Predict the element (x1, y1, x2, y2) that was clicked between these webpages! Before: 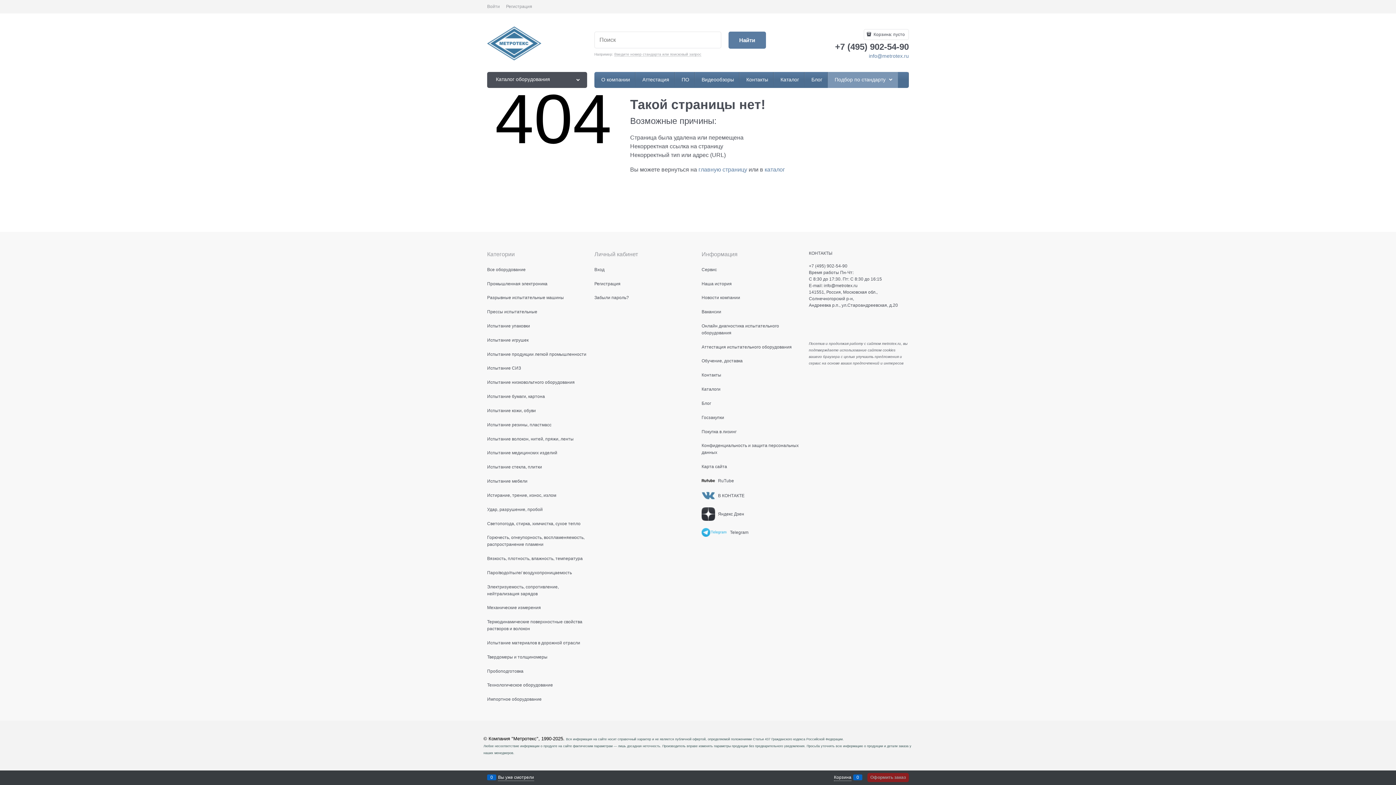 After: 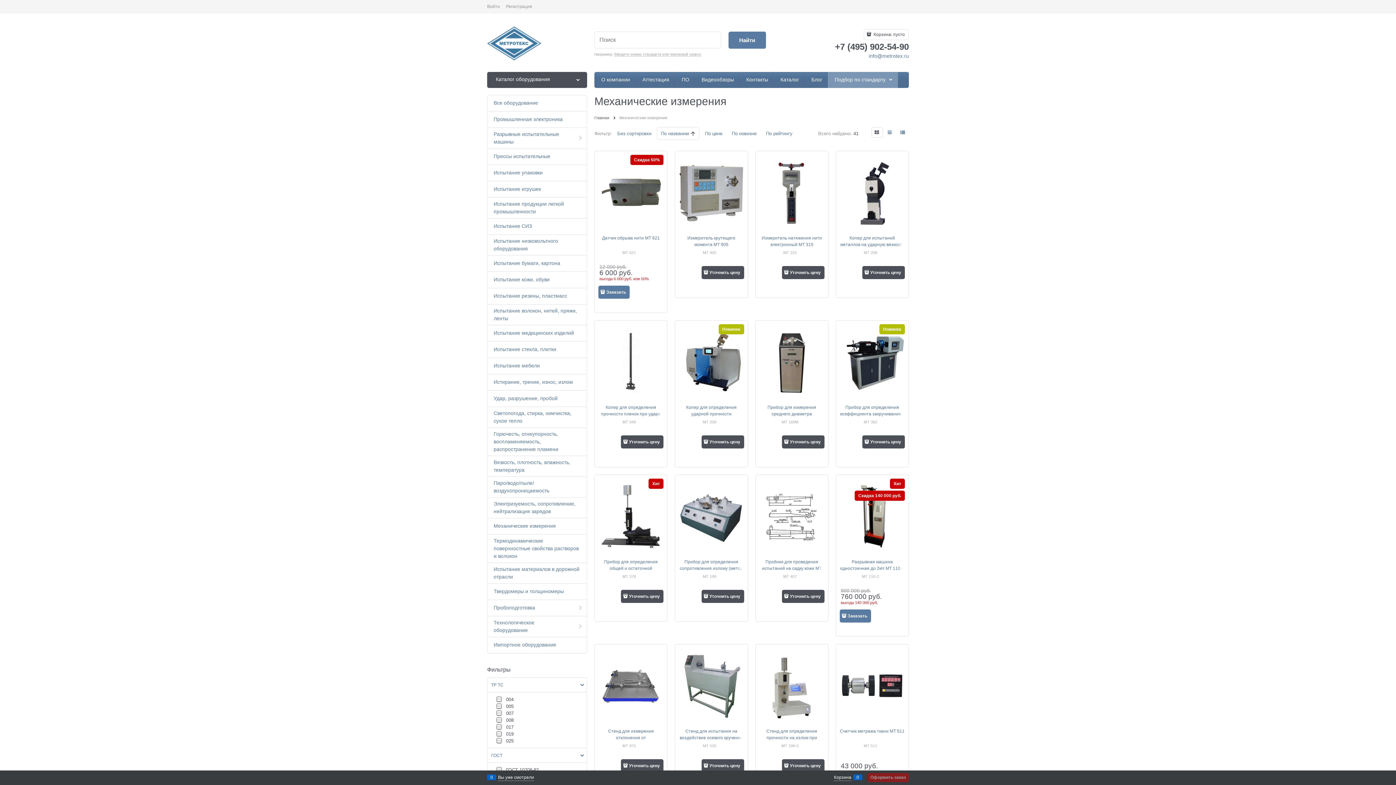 Action: bbox: (487, 605, 541, 610) label: Механические измерения